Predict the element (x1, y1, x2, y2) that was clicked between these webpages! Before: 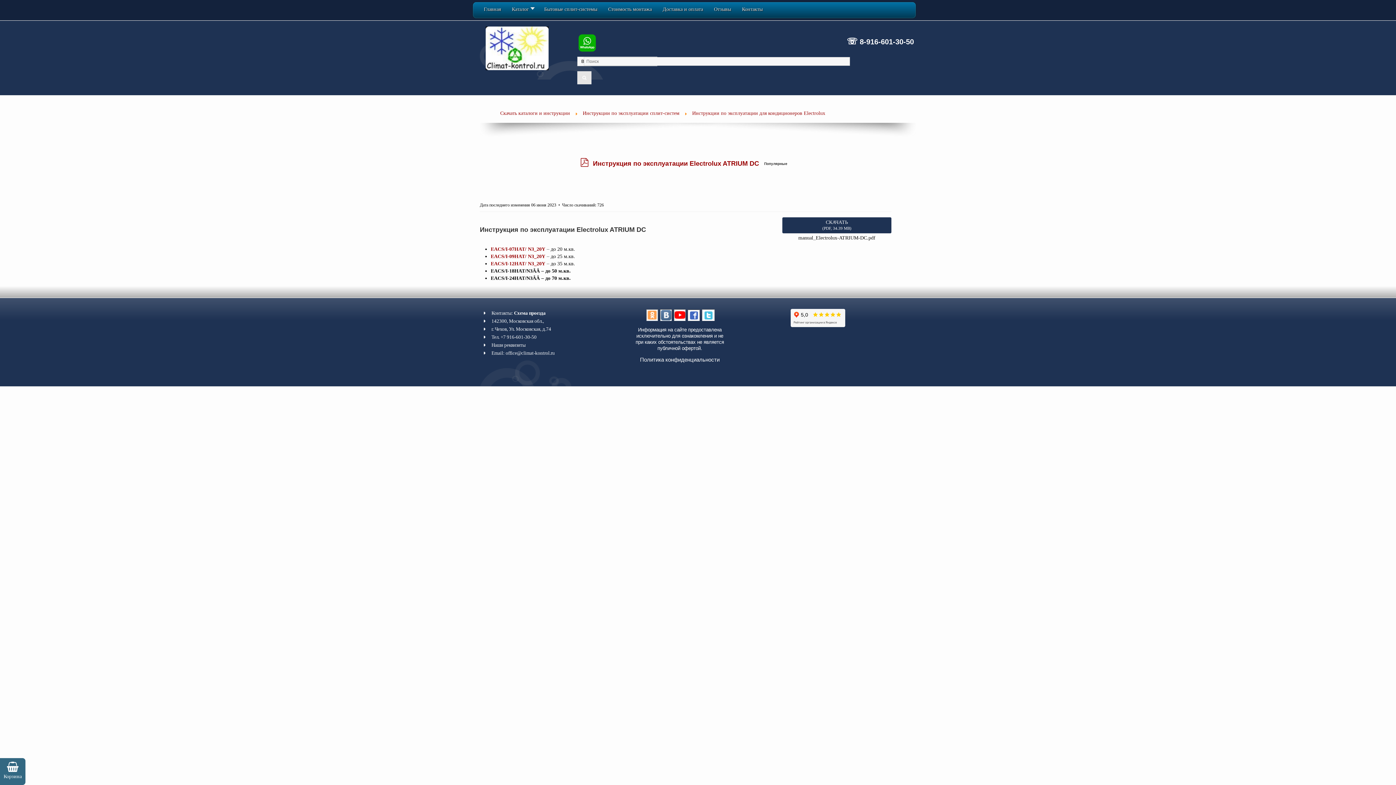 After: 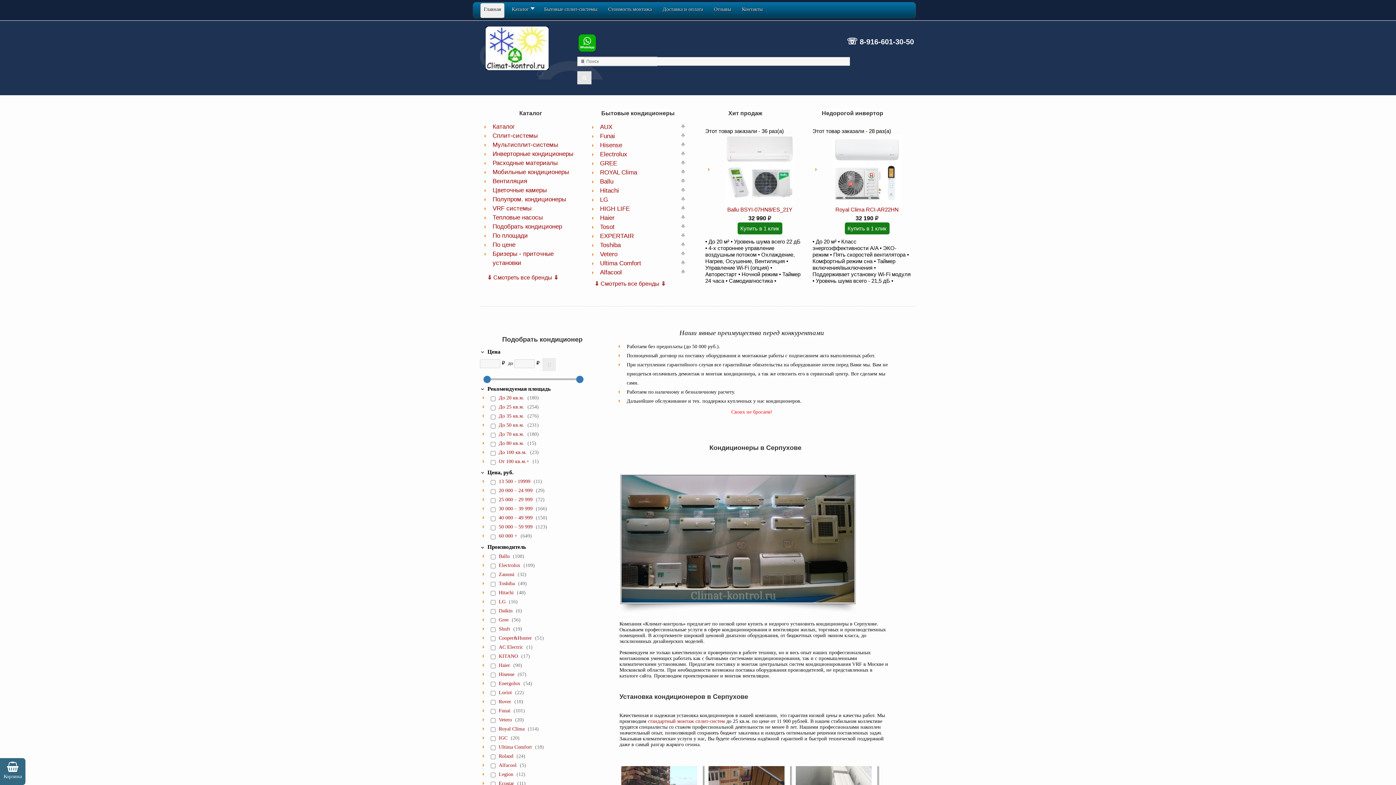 Action: bbox: (480, 21, 577, 75)